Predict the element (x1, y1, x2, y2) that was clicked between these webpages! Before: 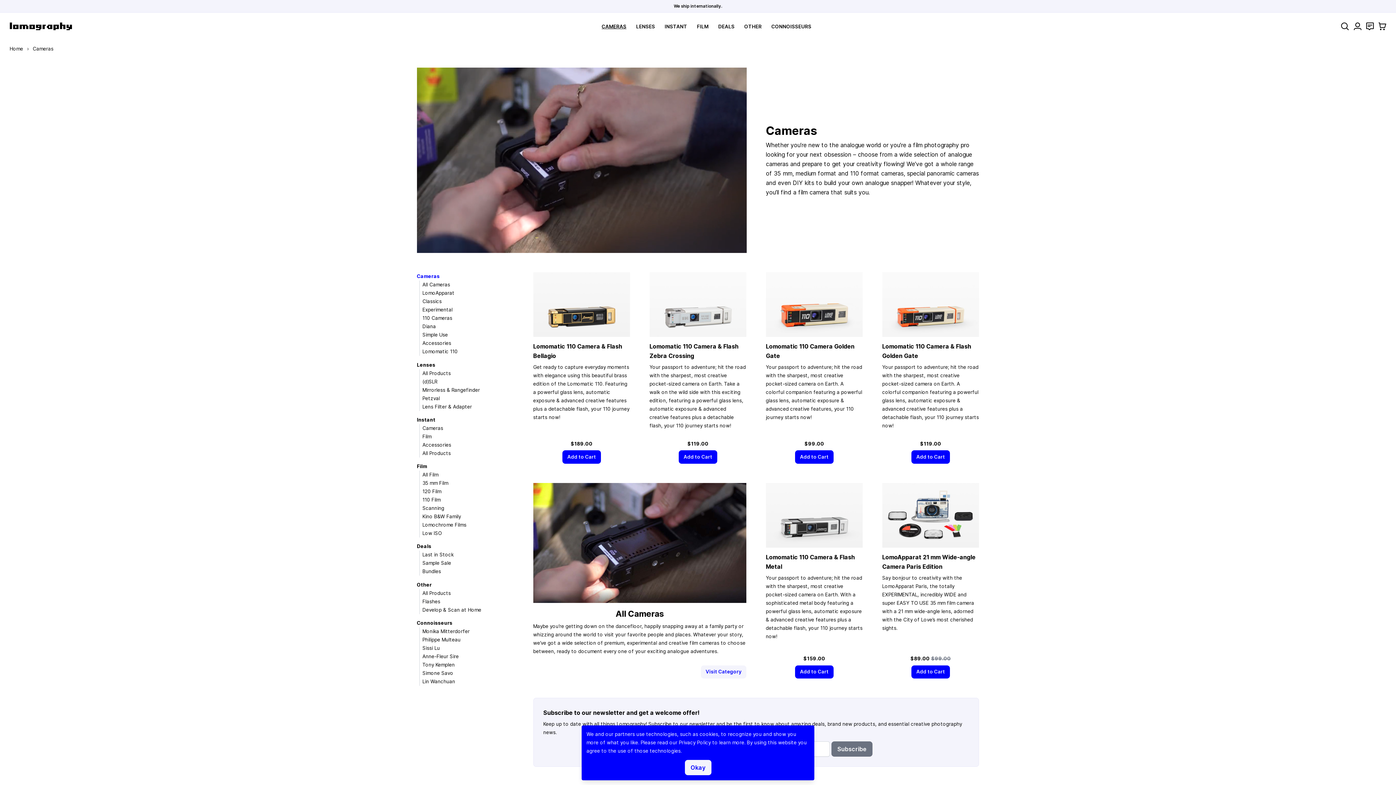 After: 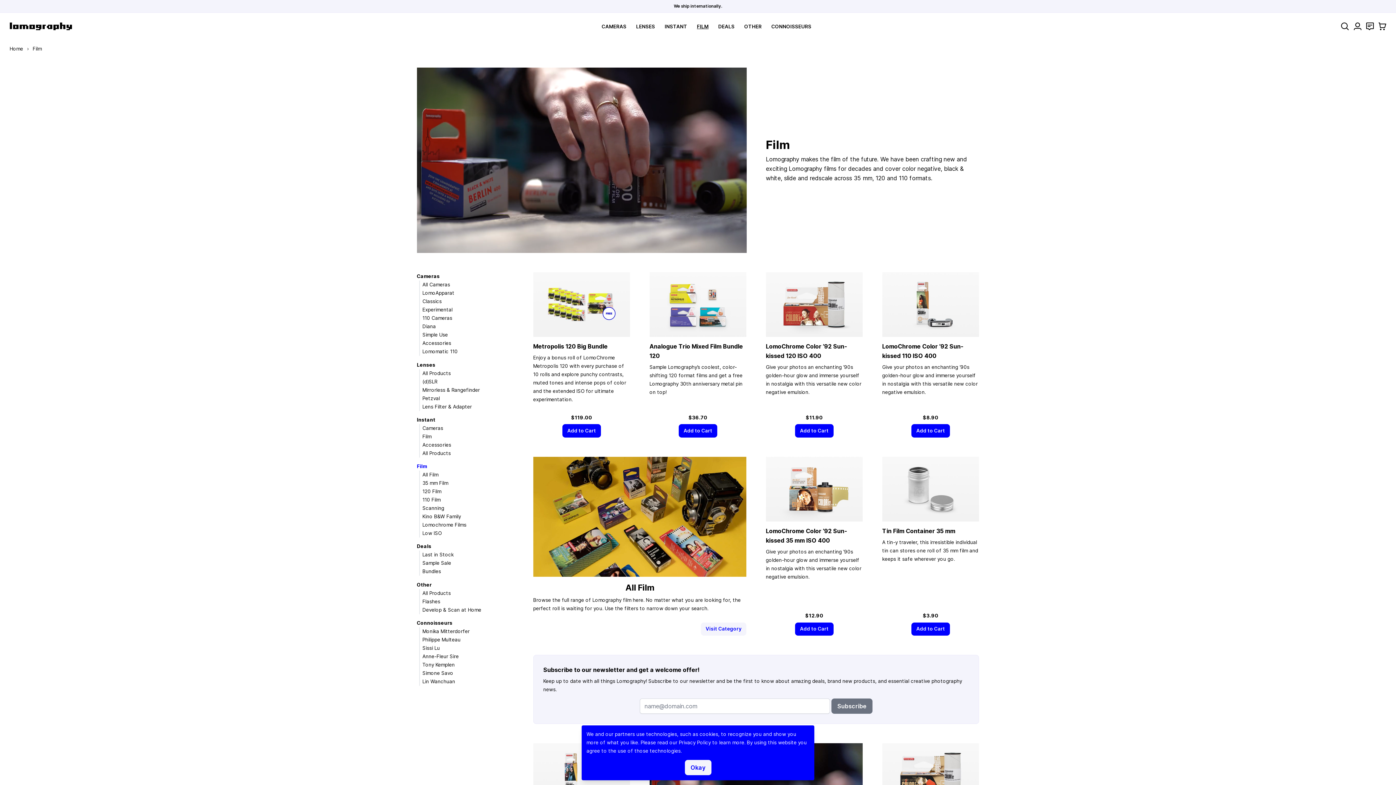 Action: label: Film bbox: (416, 463, 427, 469)